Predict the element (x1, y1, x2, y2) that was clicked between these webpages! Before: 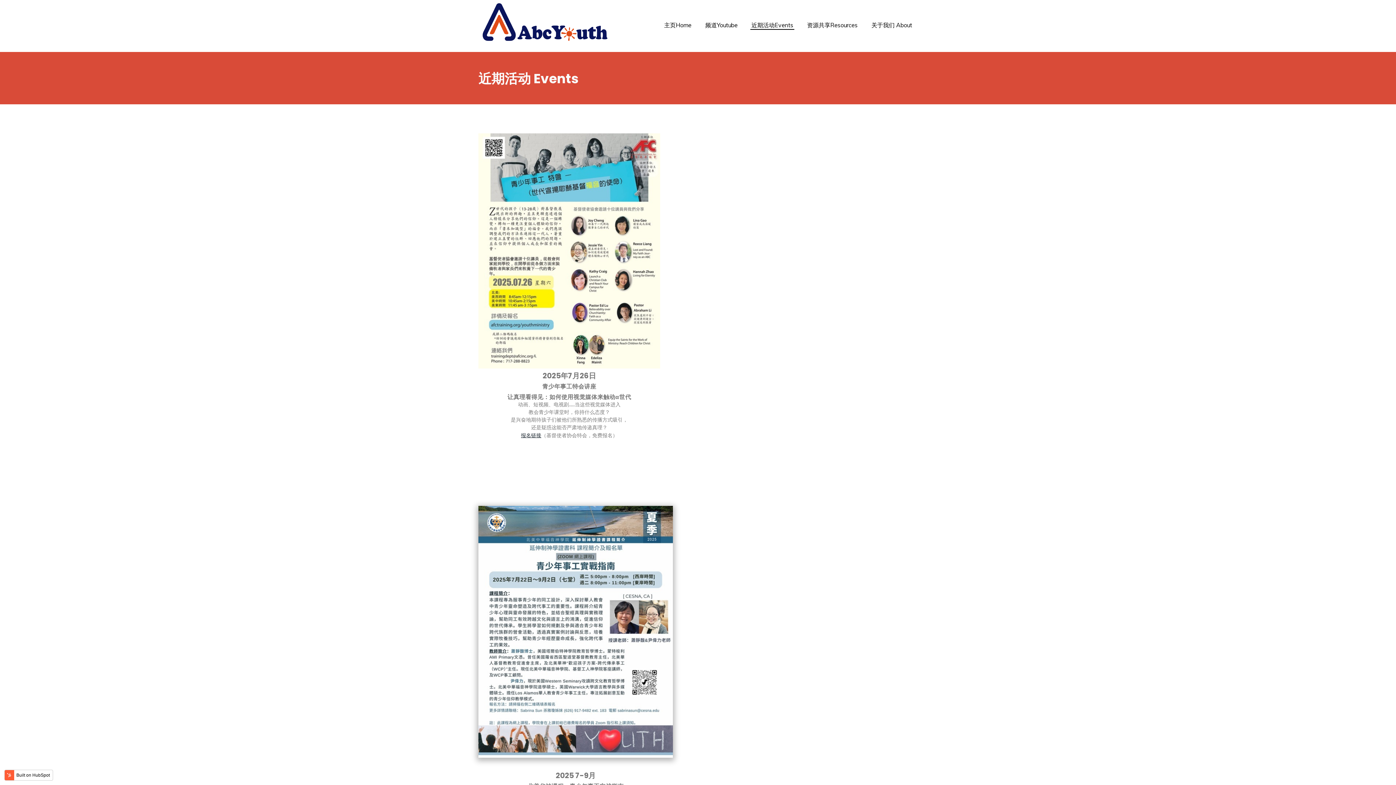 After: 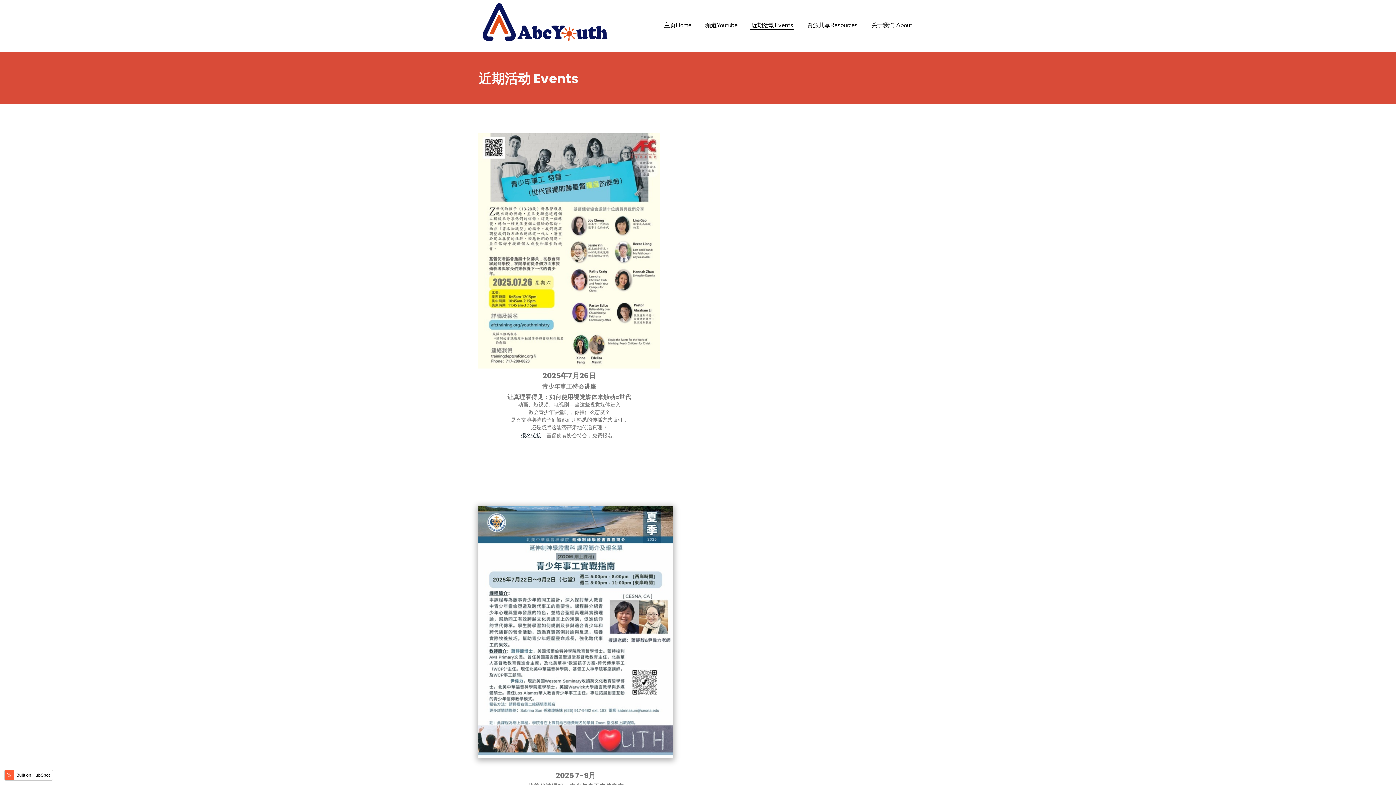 Action: bbox: (704, 21, 738, 28) label: 频道Youtube